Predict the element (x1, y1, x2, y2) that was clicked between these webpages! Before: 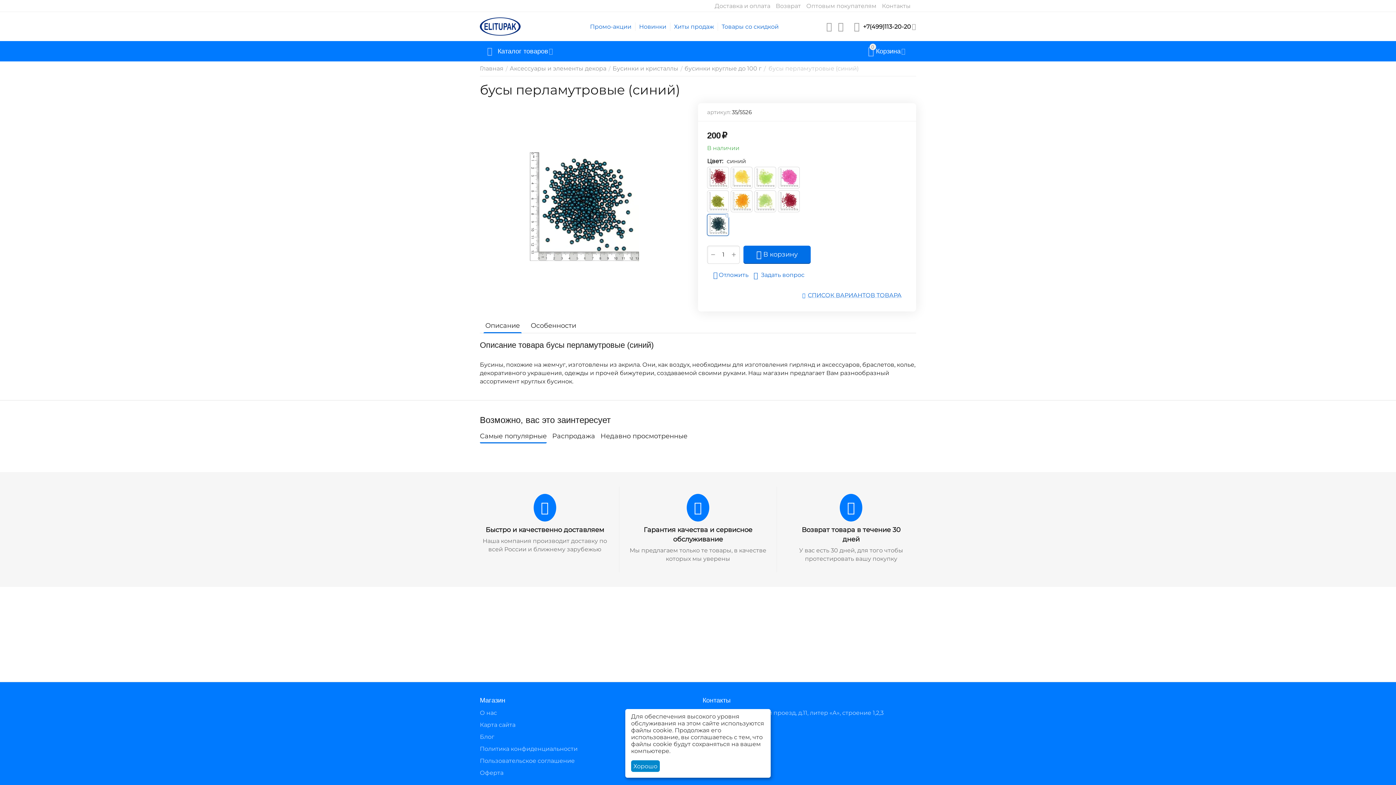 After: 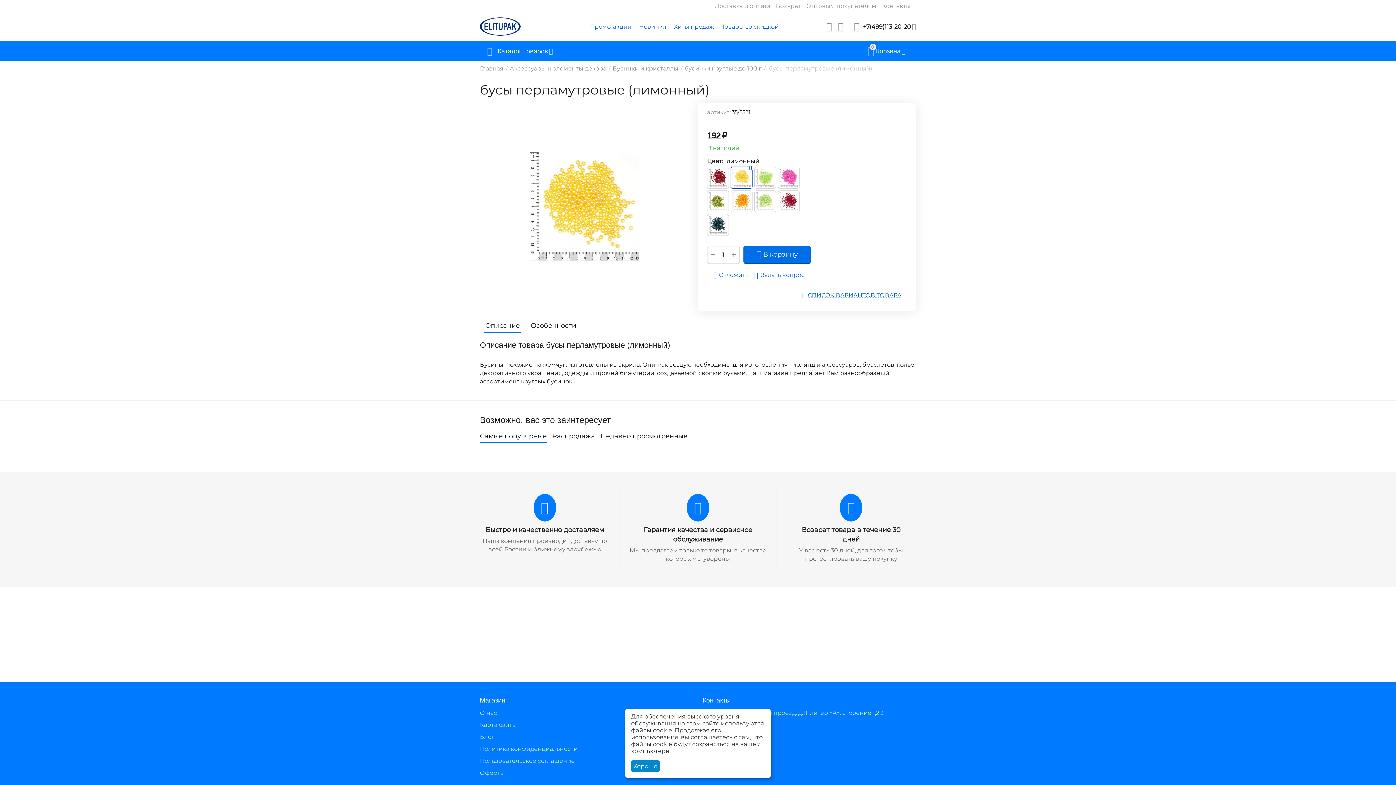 Action: bbox: (730, 166, 752, 188)